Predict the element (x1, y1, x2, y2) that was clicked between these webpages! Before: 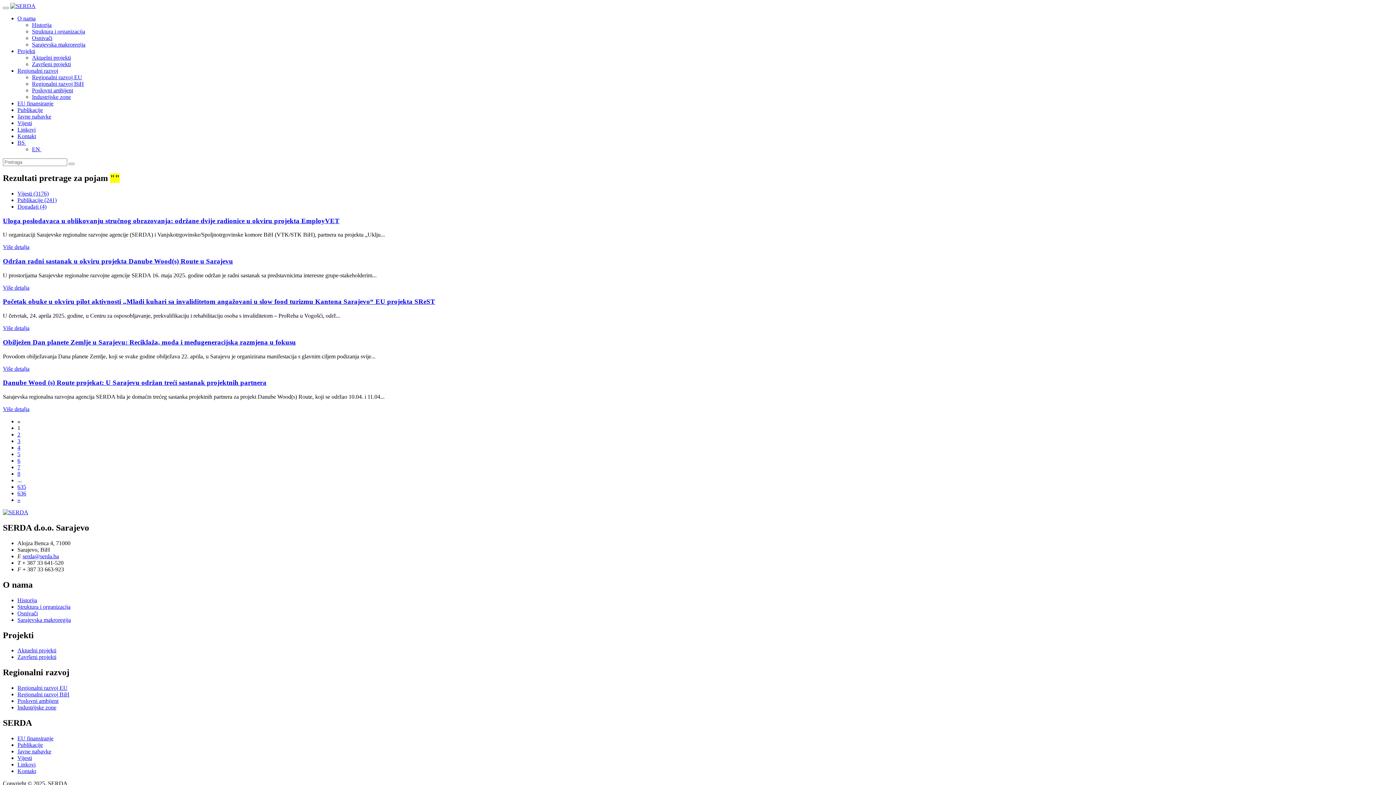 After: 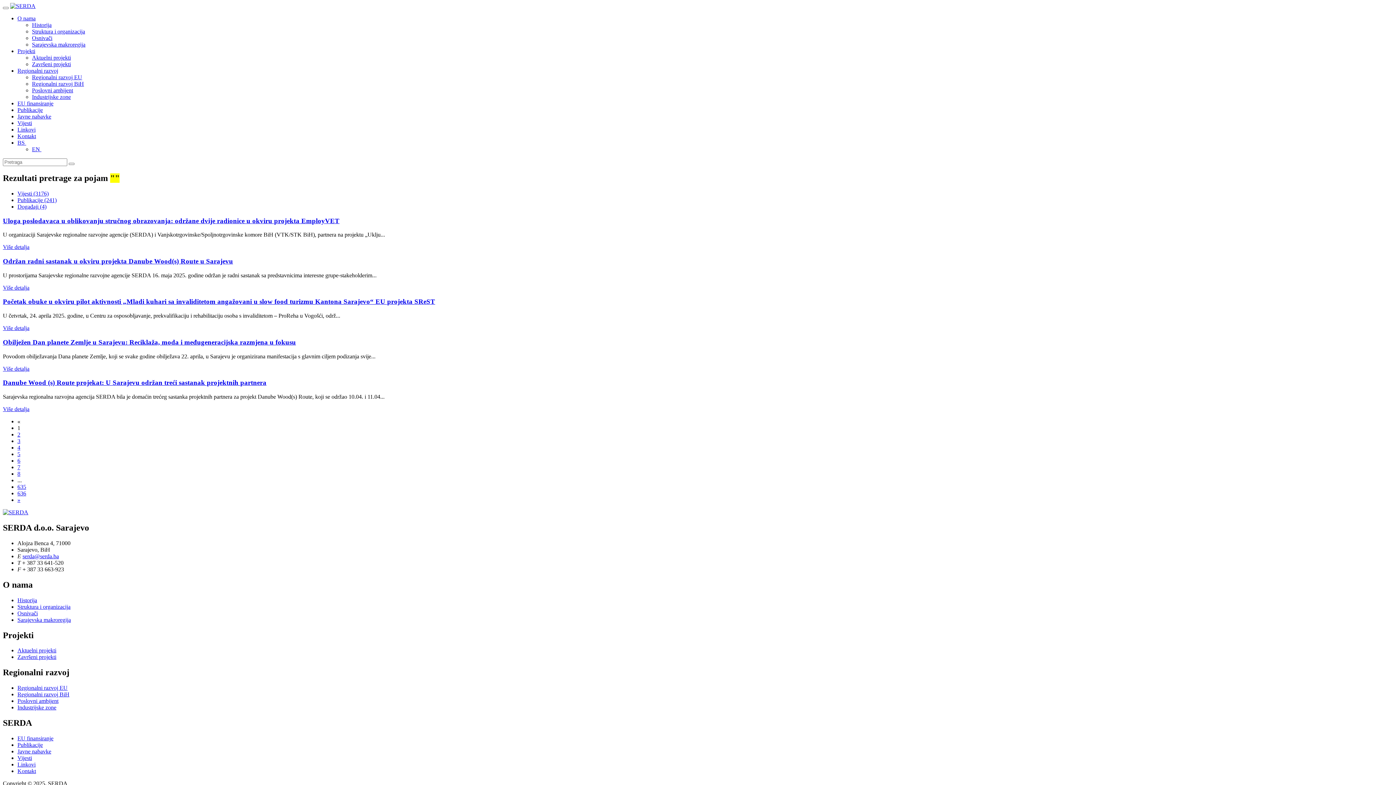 Action: label: Početak obuke u okviru pilot aktivnosti „Mladi kuhari sa invaliditetom angažovani u slow food turizmu Kantona Sarajevo“ EU projekta SReST bbox: (2, 297, 1393, 305)